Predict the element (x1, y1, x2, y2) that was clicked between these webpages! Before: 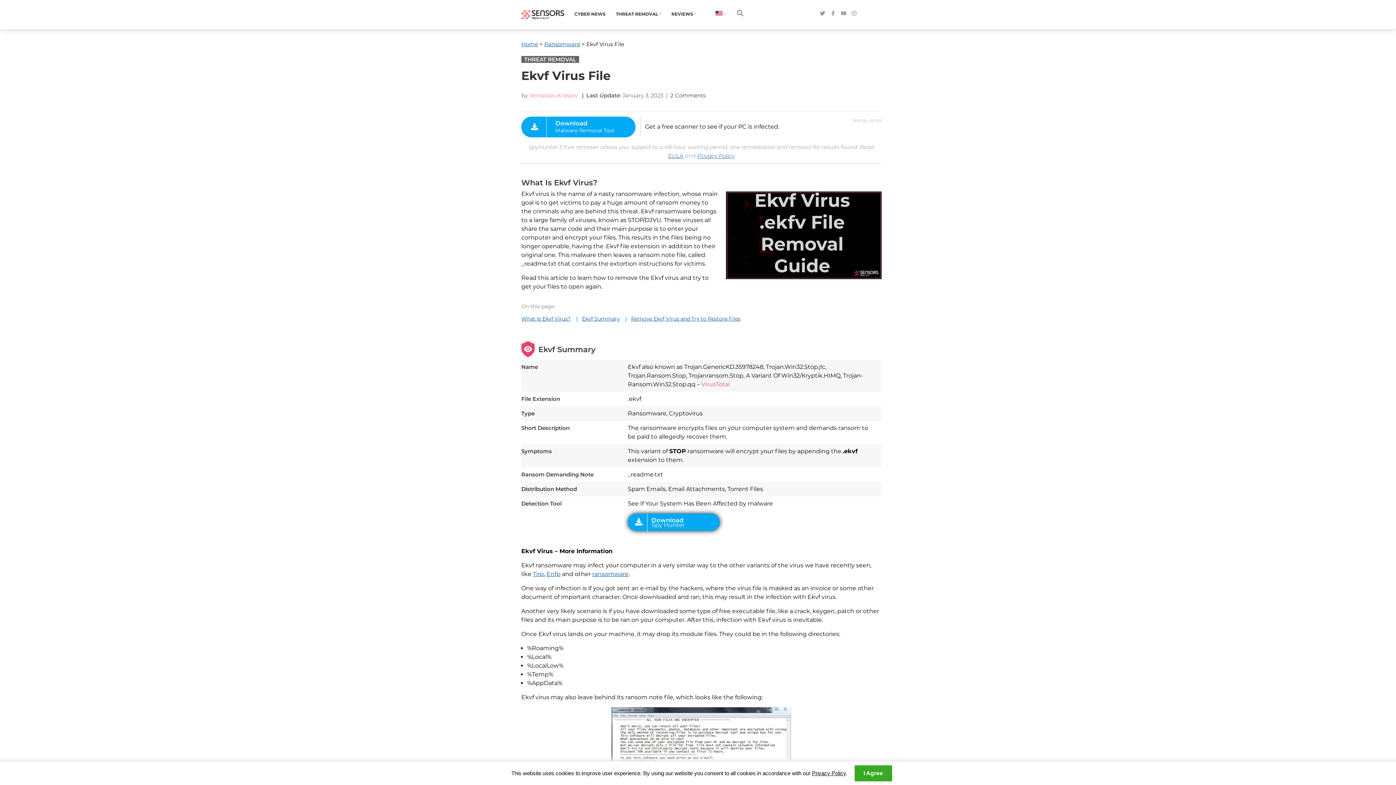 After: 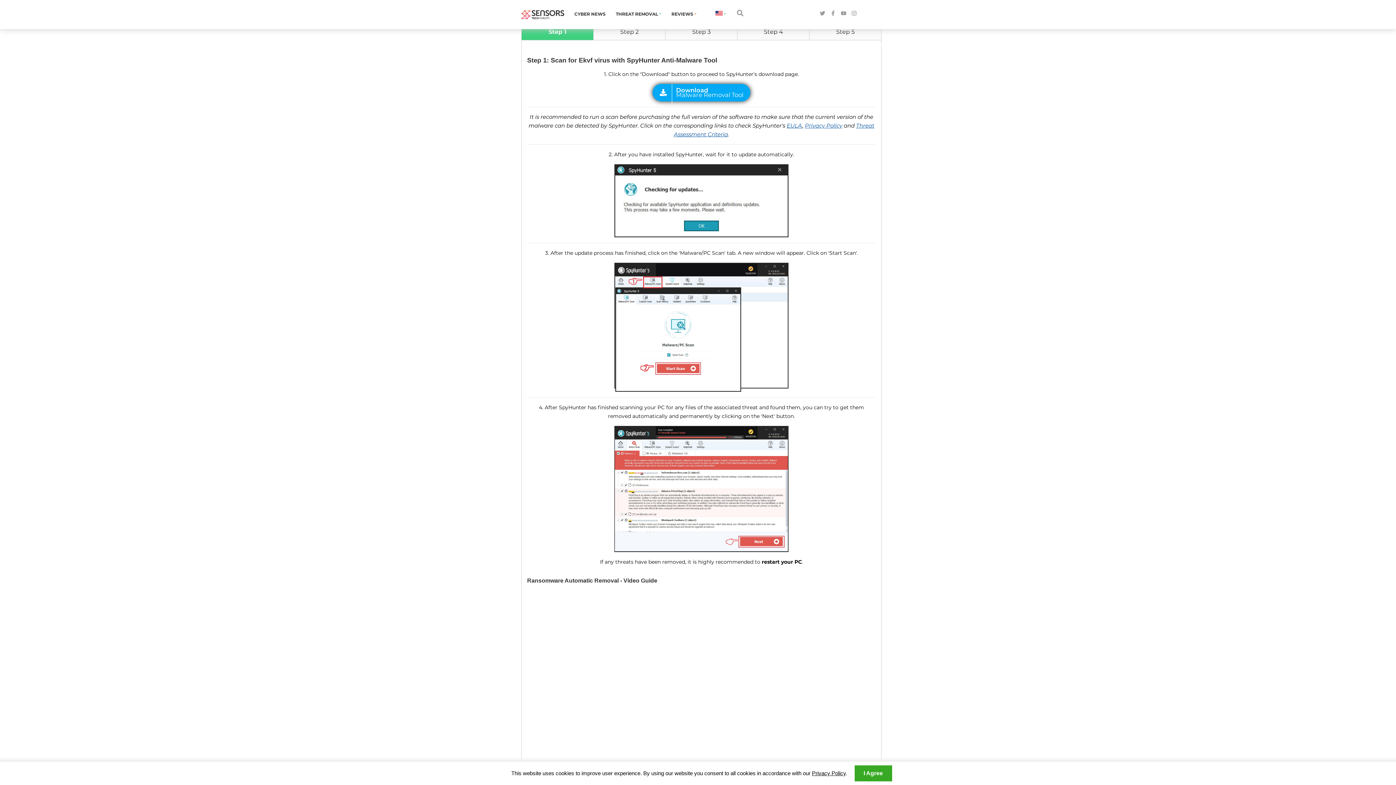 Action: label: Remove Ekvf Virus and Try to Restore Files bbox: (631, 314, 748, 323)